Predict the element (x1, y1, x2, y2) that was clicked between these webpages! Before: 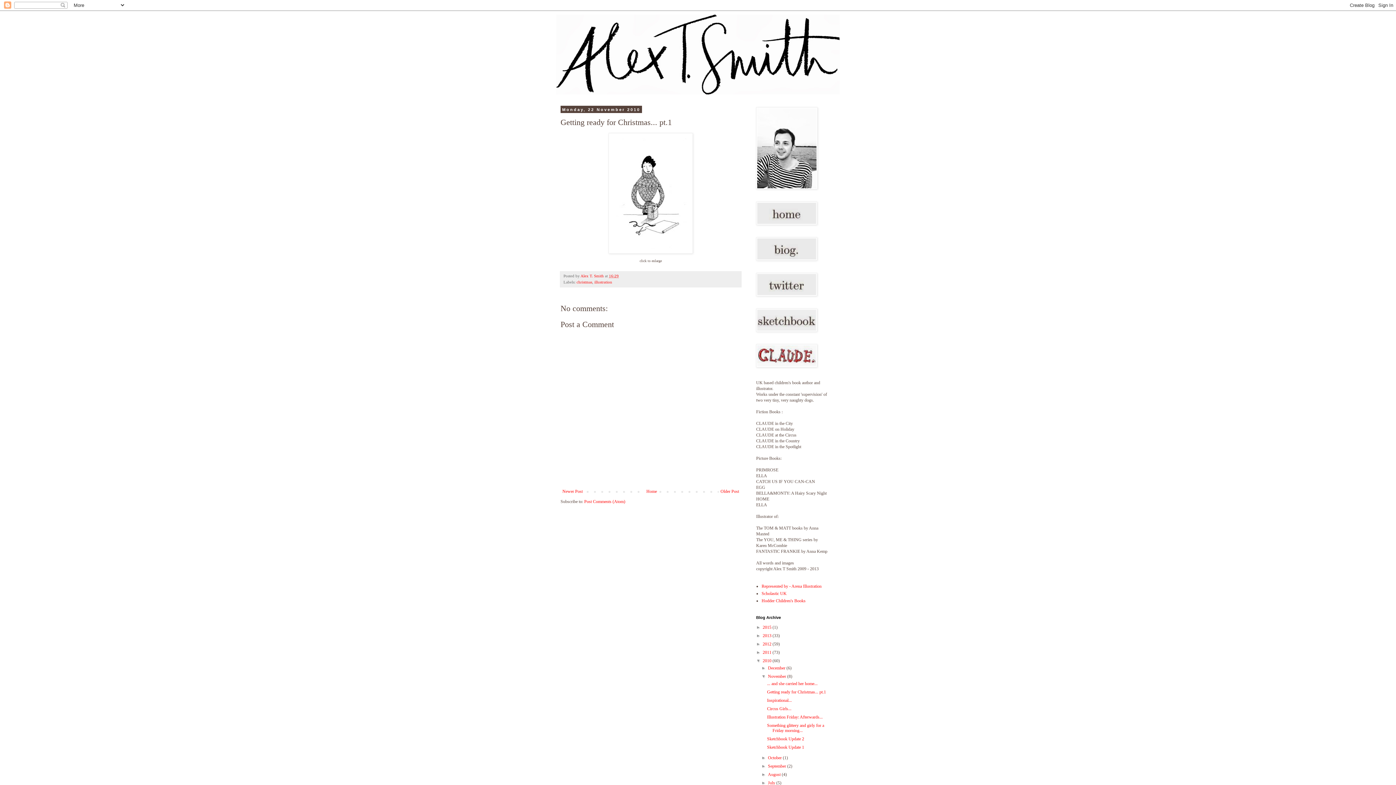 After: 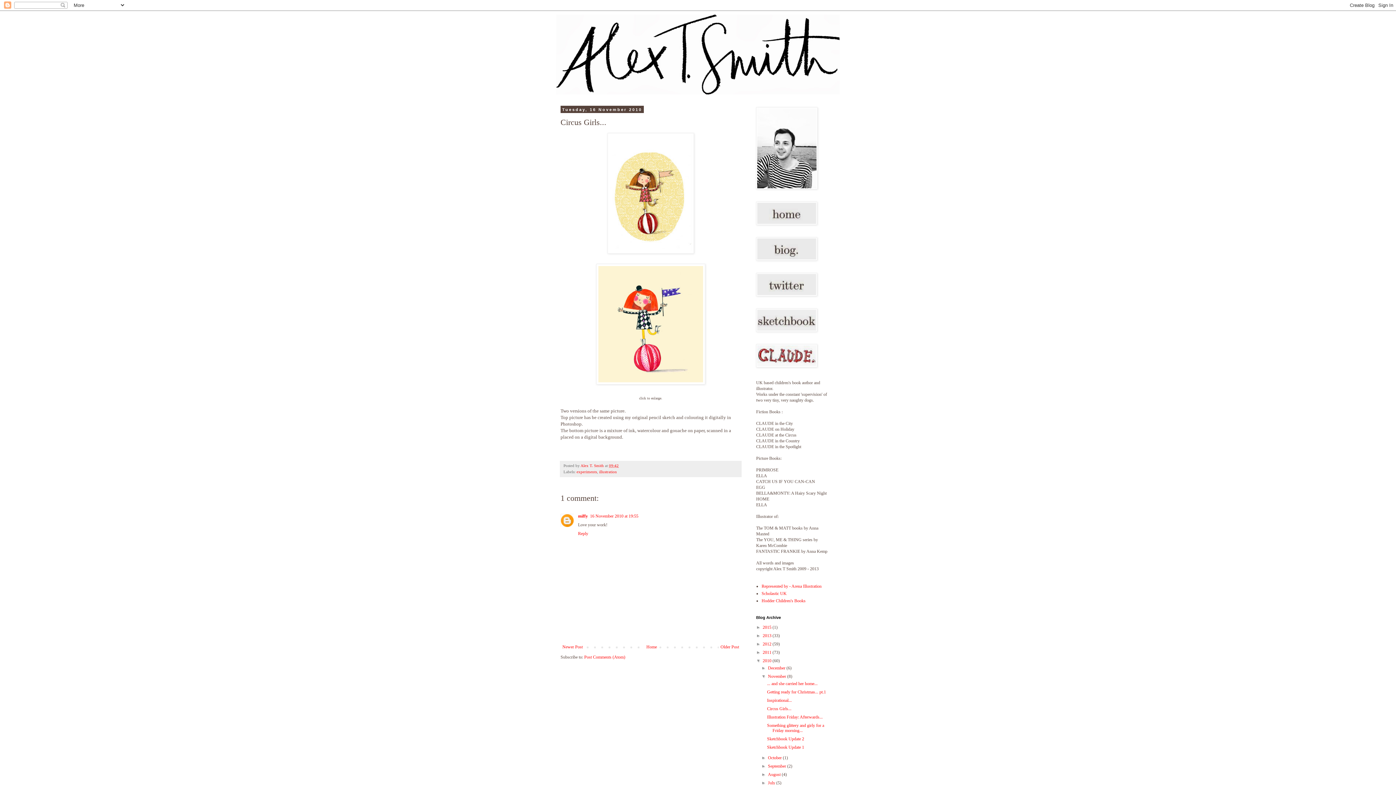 Action: label: Circus Girls... bbox: (767, 706, 791, 711)